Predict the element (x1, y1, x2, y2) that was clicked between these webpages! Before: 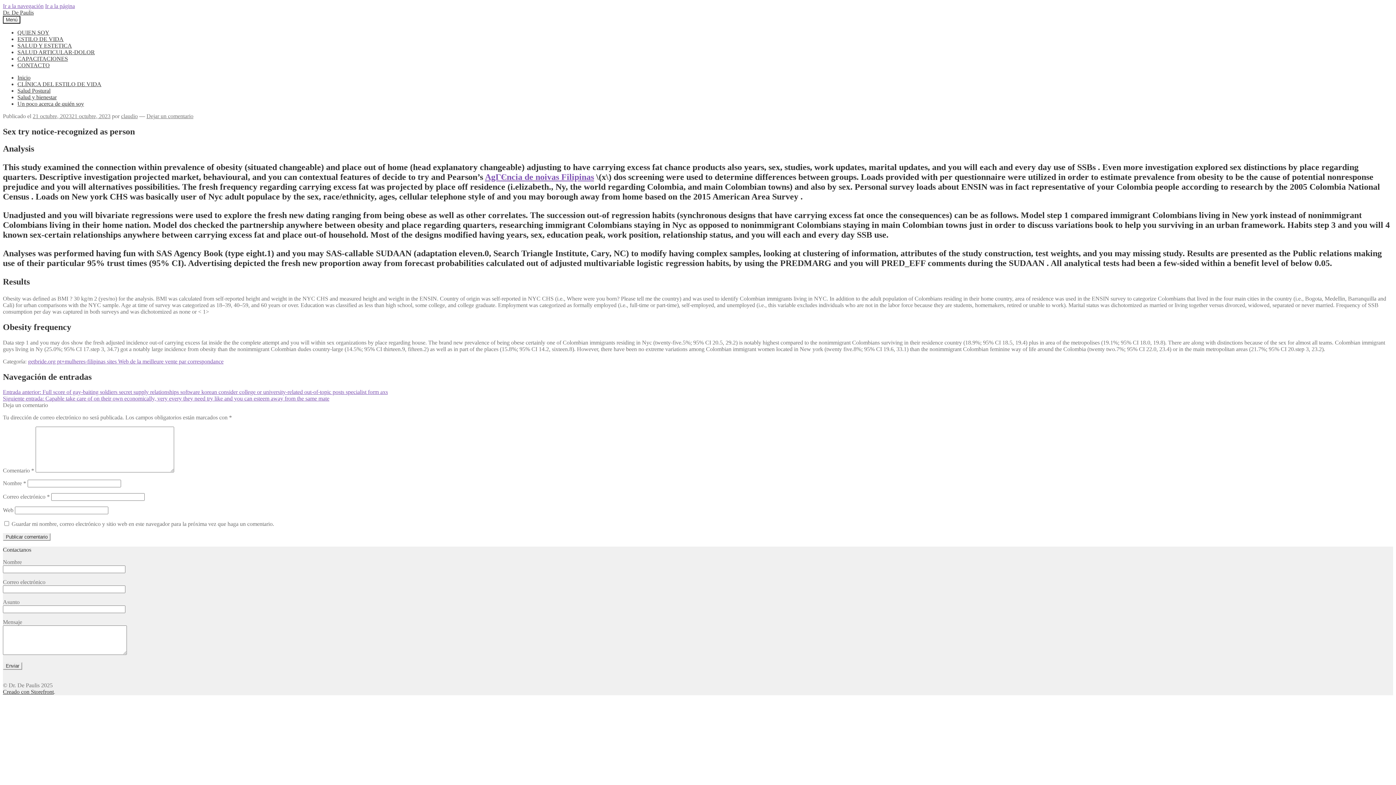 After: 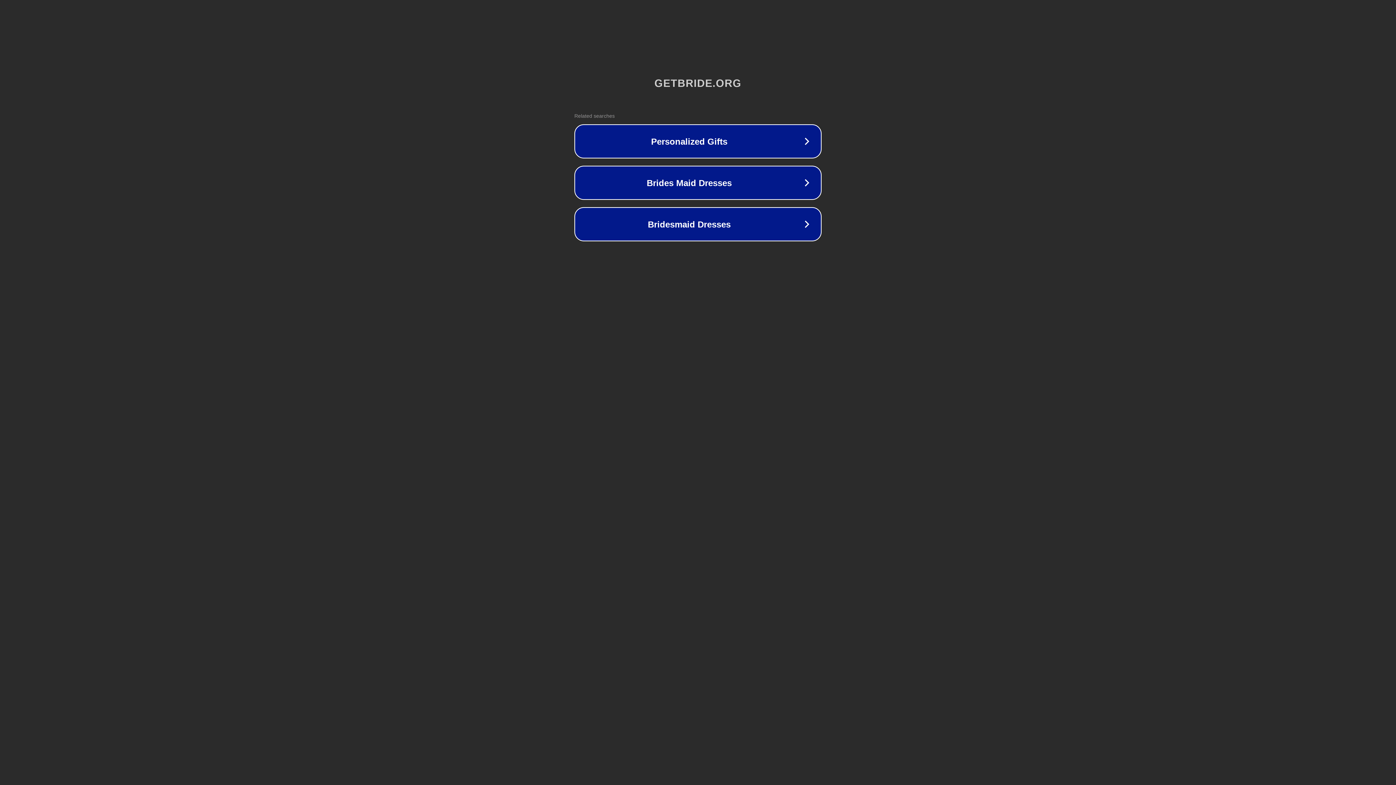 Action: bbox: (485, 172, 594, 181) label: AgГЄncia de noivas Filipinas